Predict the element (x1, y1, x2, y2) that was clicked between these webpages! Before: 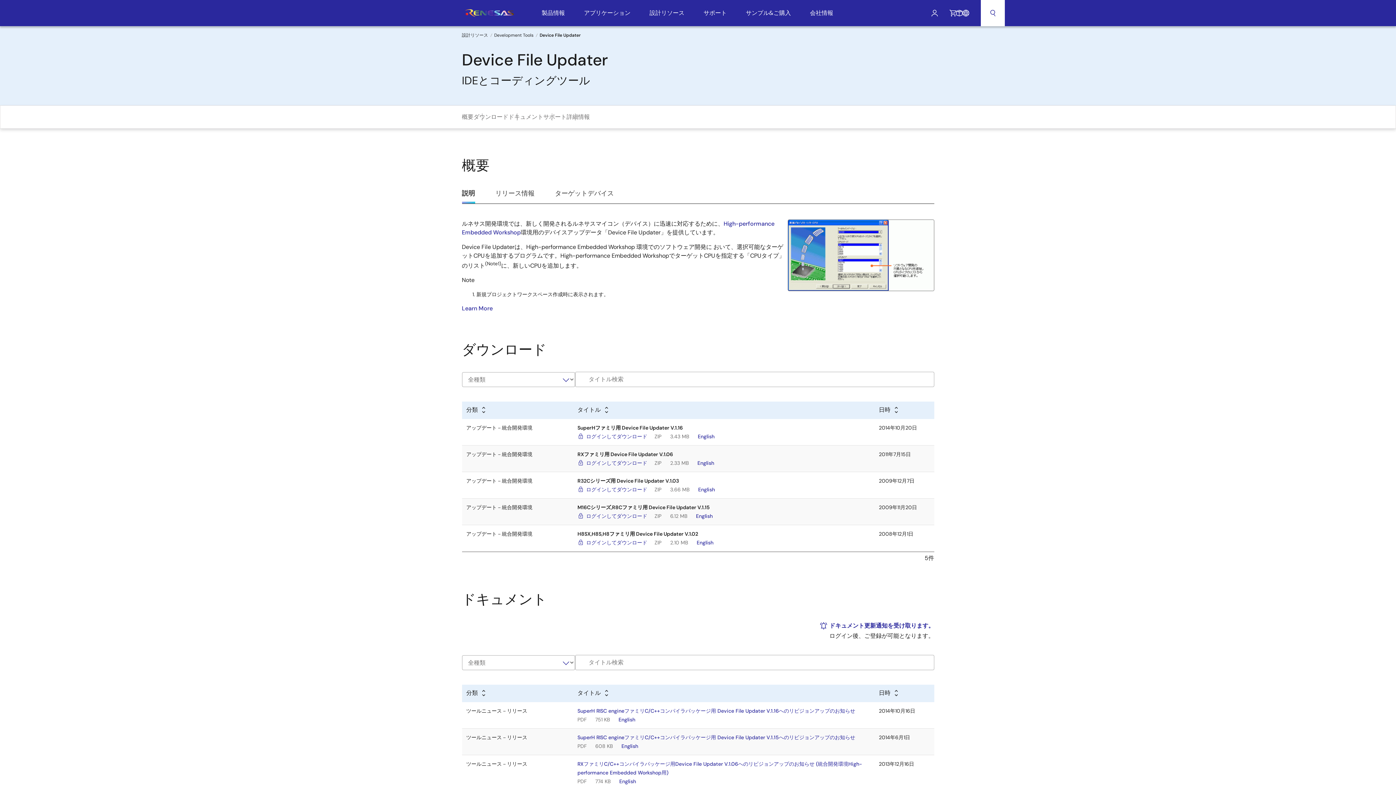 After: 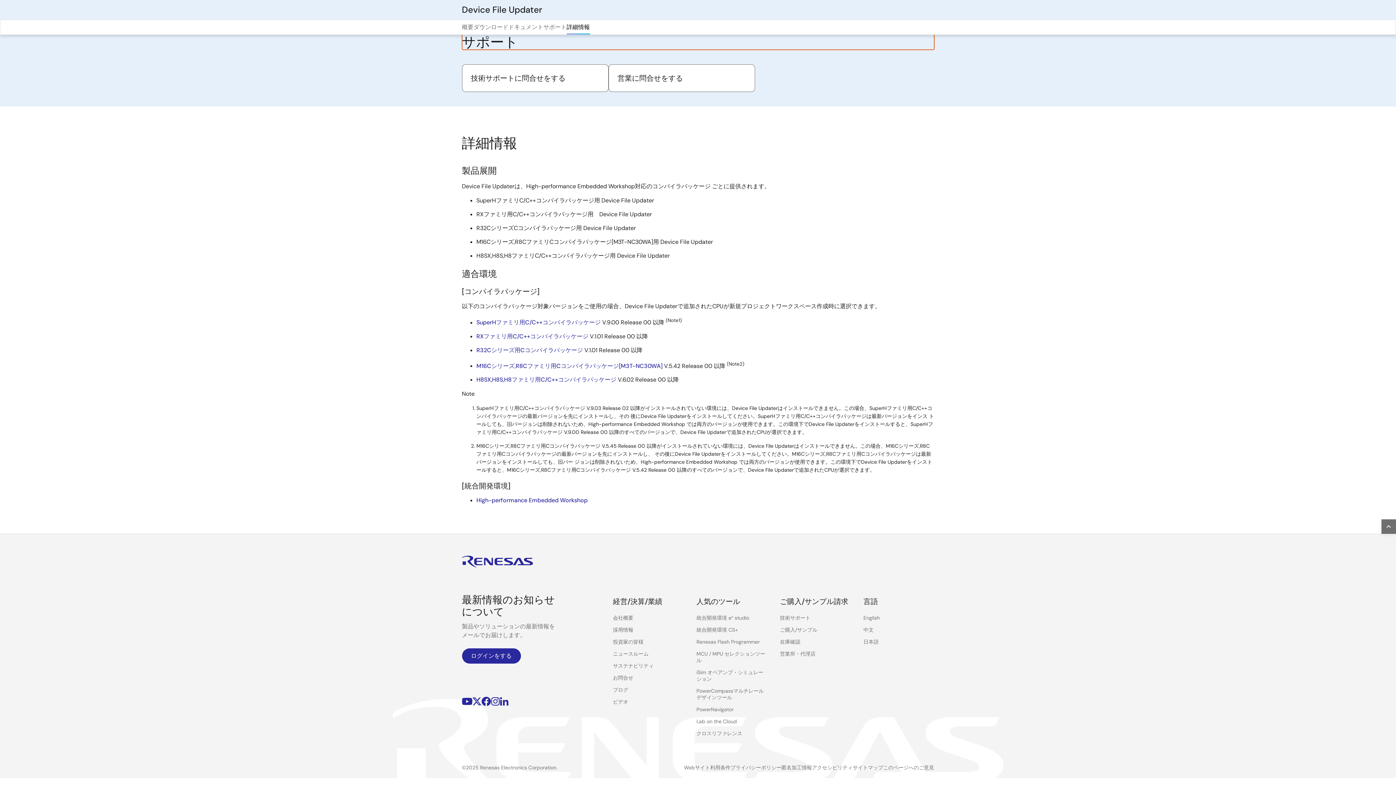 Action: bbox: (543, 105, 566, 128) label: サポート